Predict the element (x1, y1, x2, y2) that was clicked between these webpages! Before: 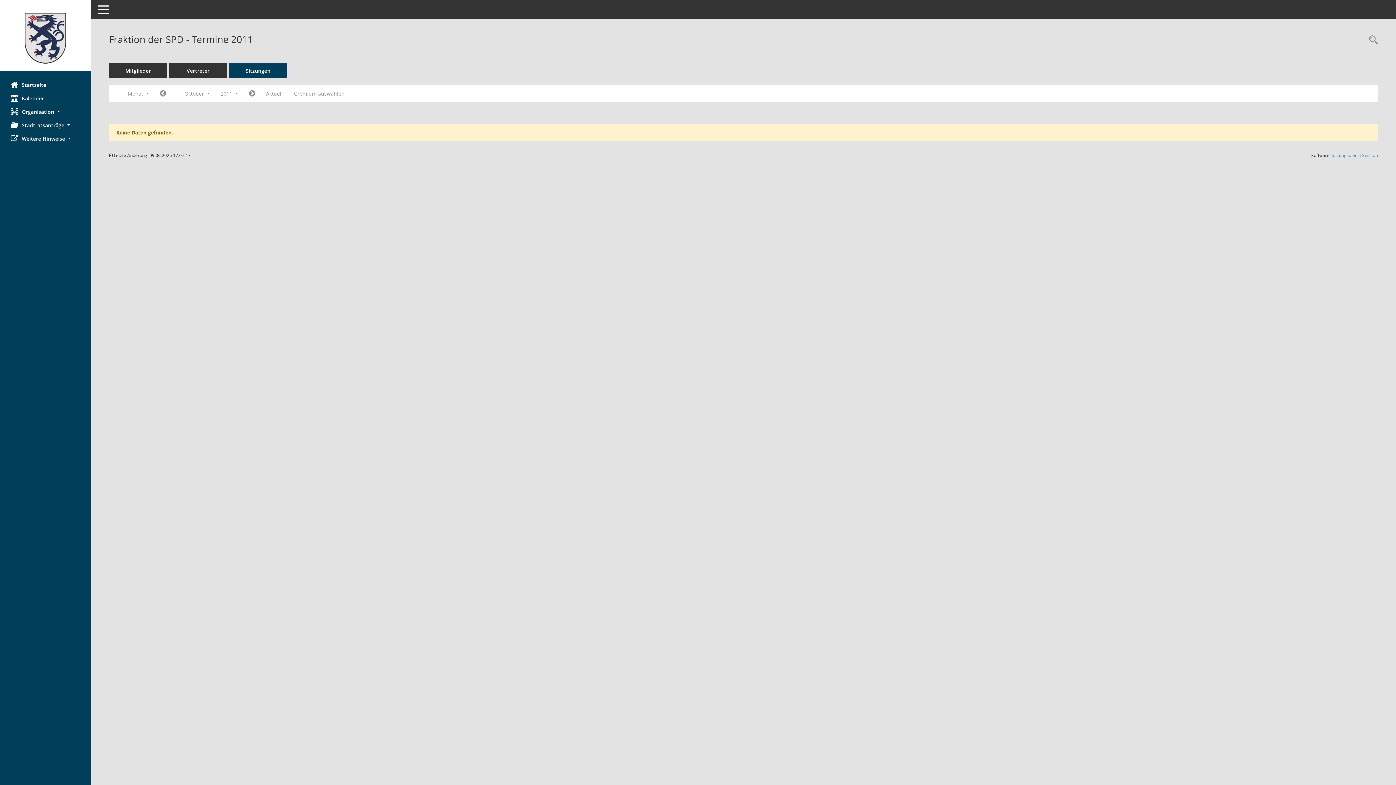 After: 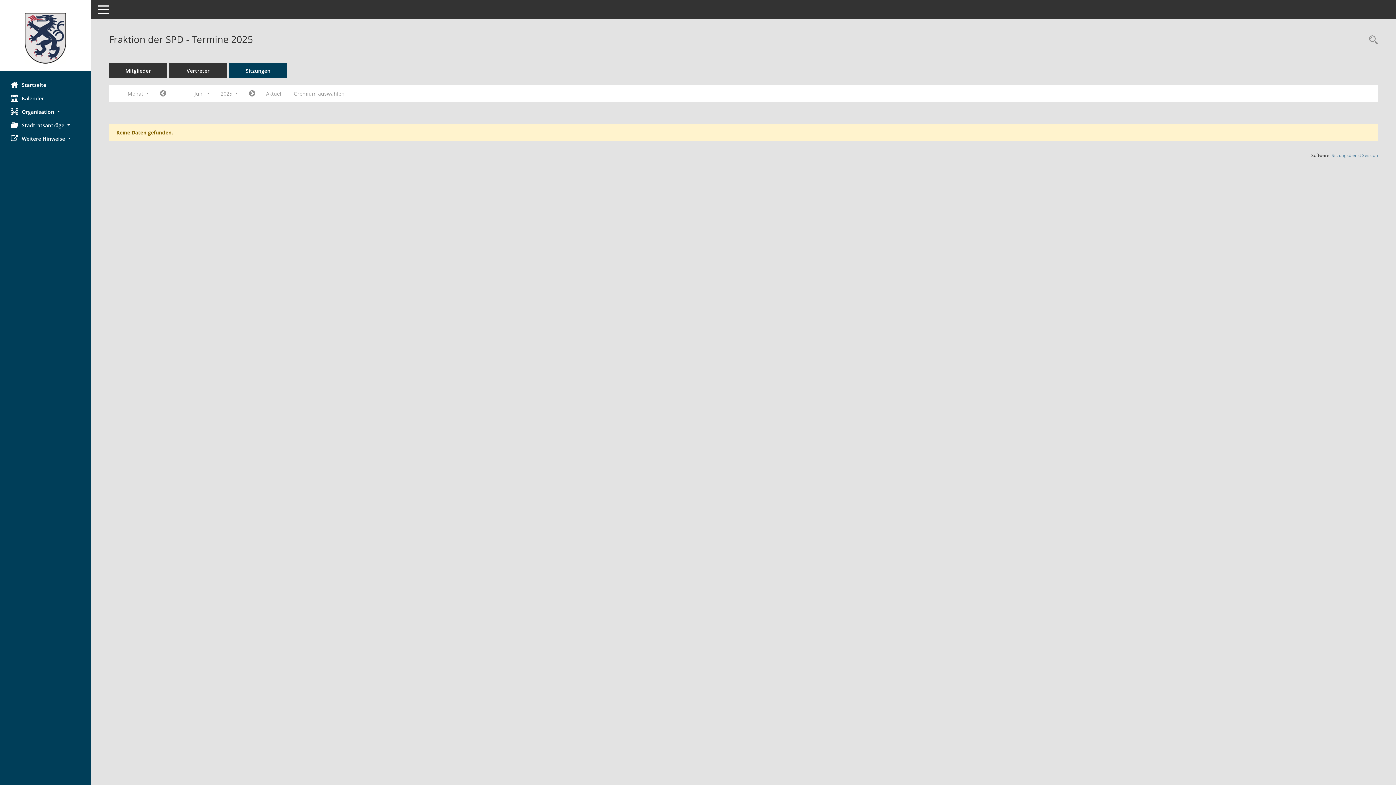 Action: bbox: (260, 87, 288, 100) label: Monat: Aktuell